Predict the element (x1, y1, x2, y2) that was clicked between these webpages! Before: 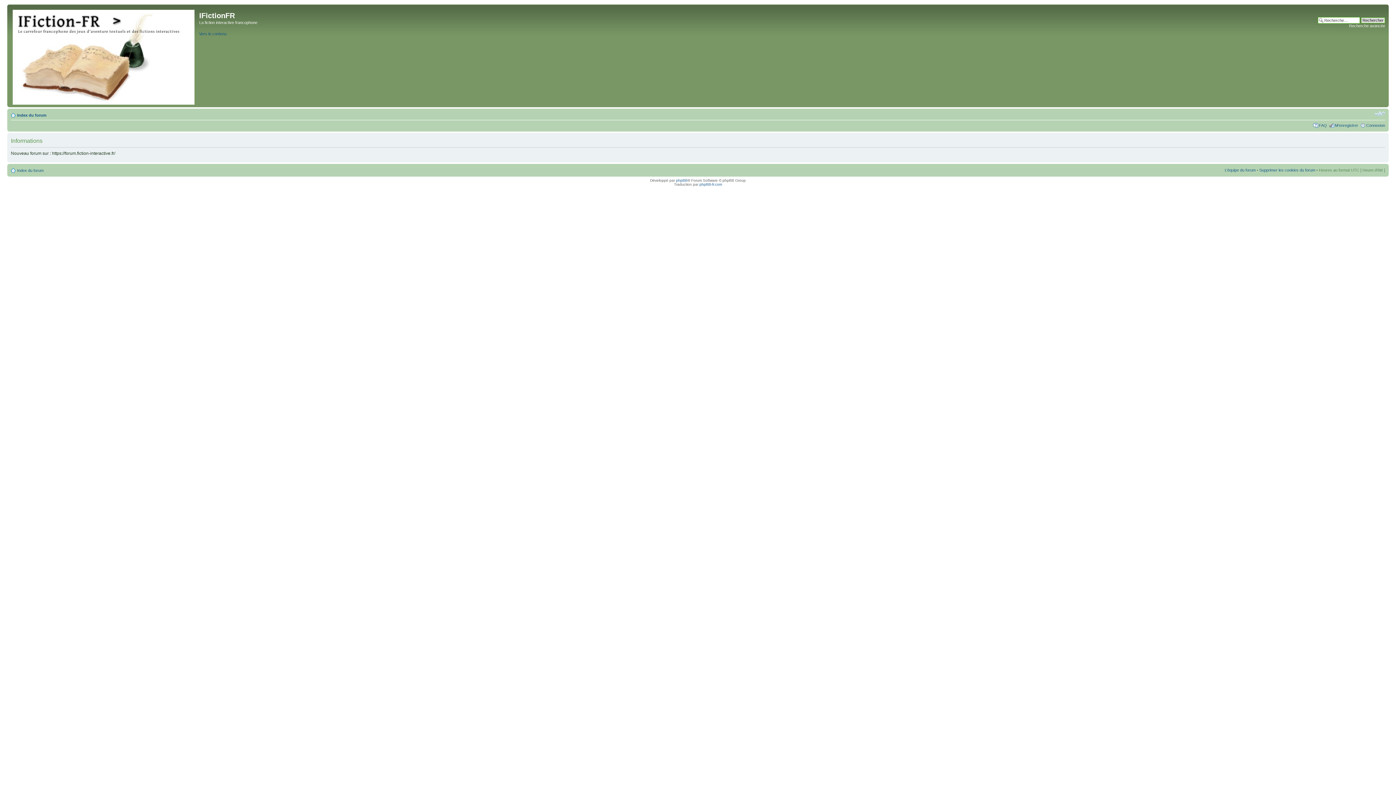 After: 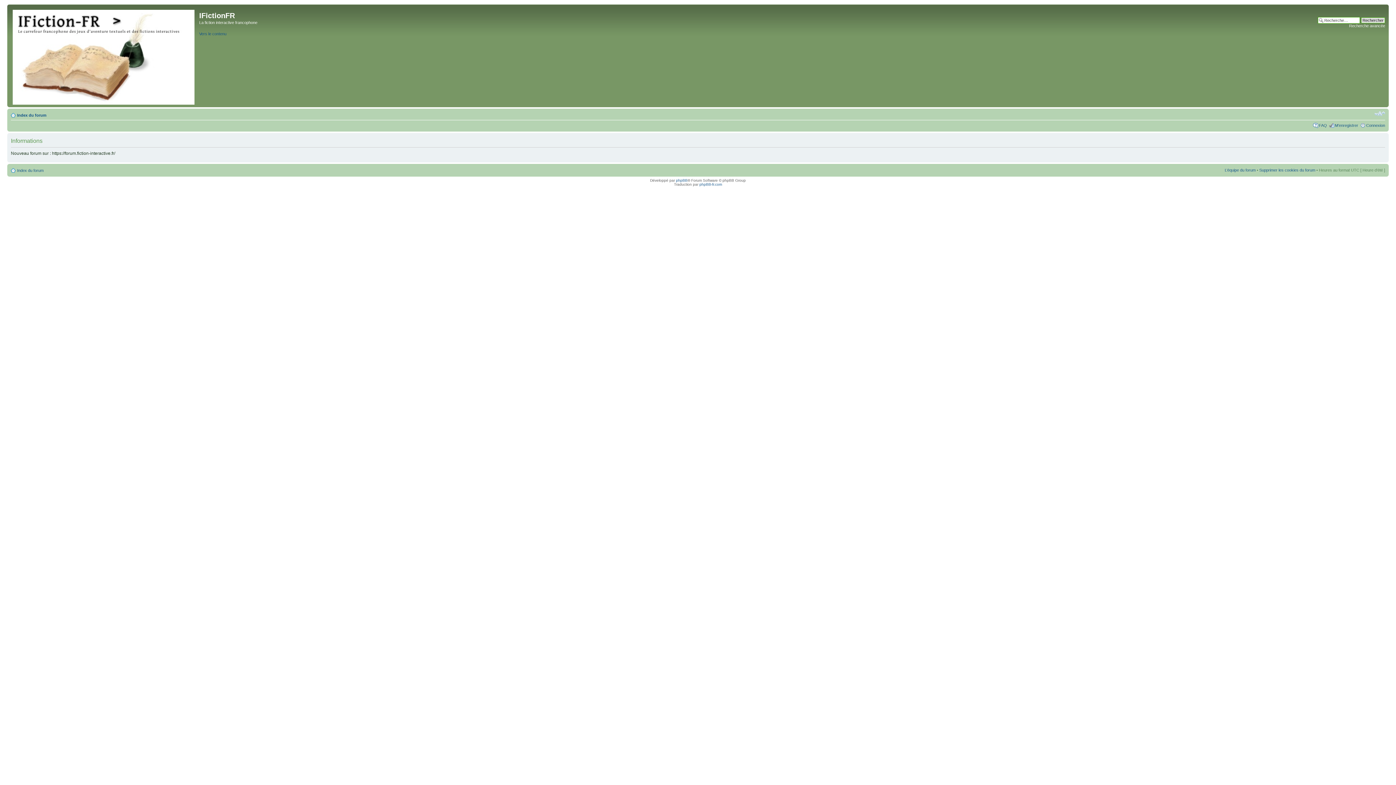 Action: bbox: (1349, 23, 1385, 28) label: Recherche avancée